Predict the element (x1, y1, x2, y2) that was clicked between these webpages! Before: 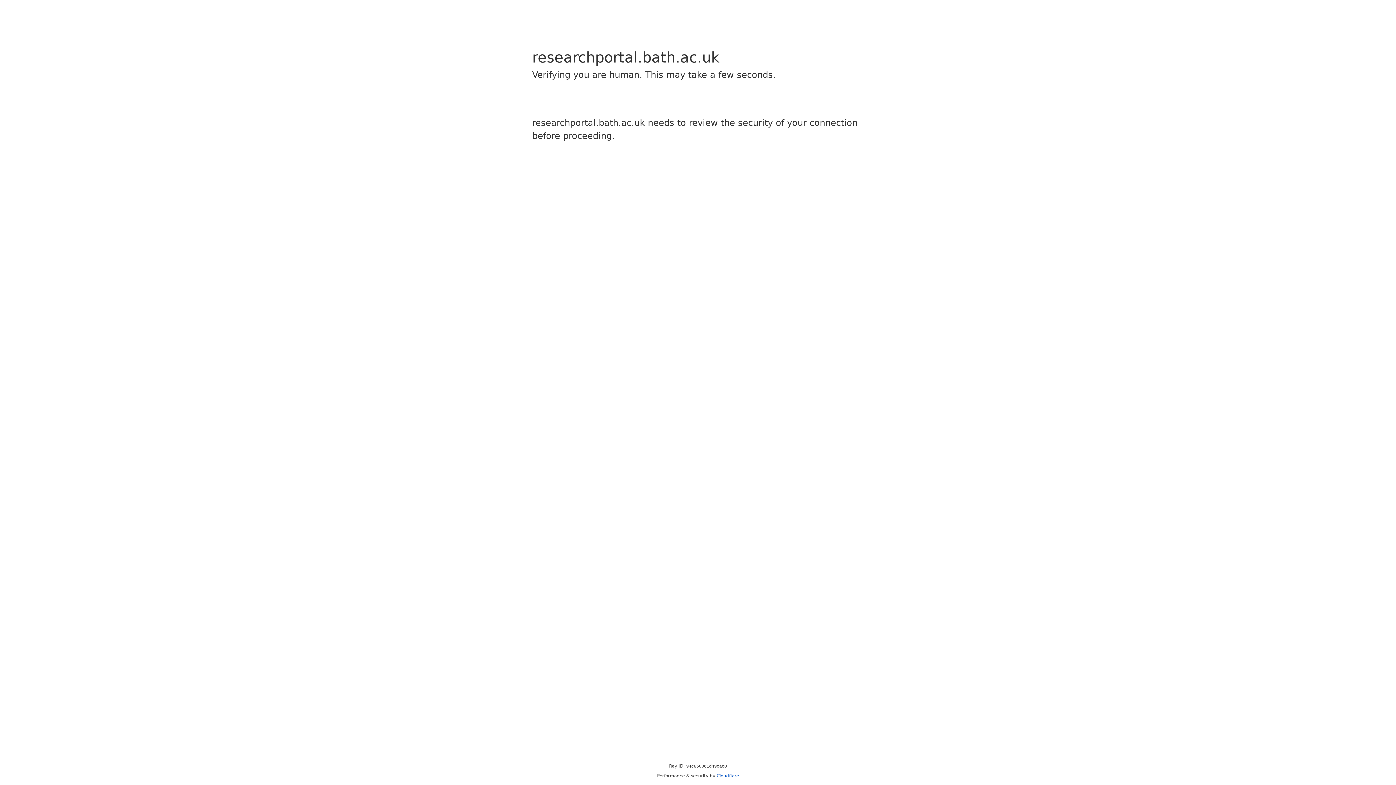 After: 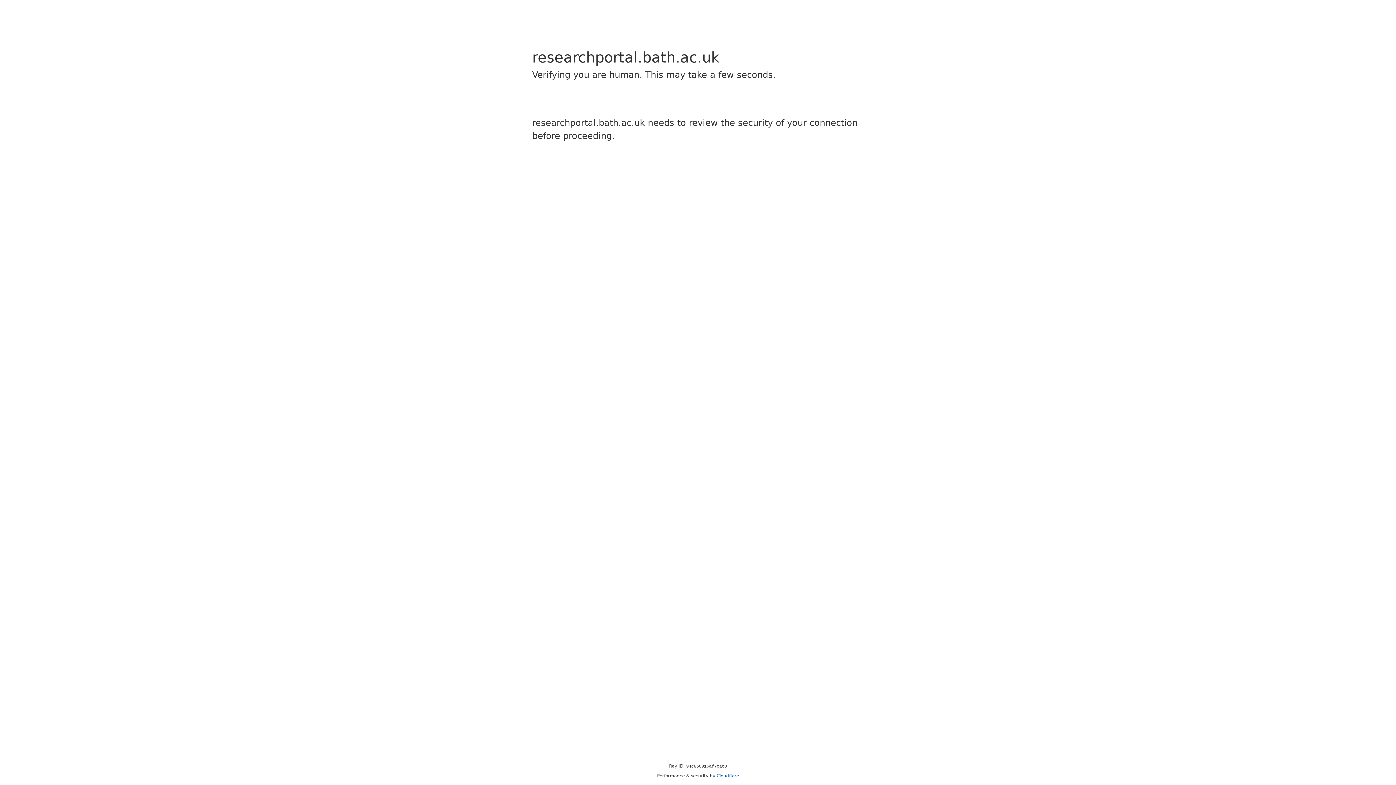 Action: label: Cloudflare bbox: (716, 773, 739, 778)